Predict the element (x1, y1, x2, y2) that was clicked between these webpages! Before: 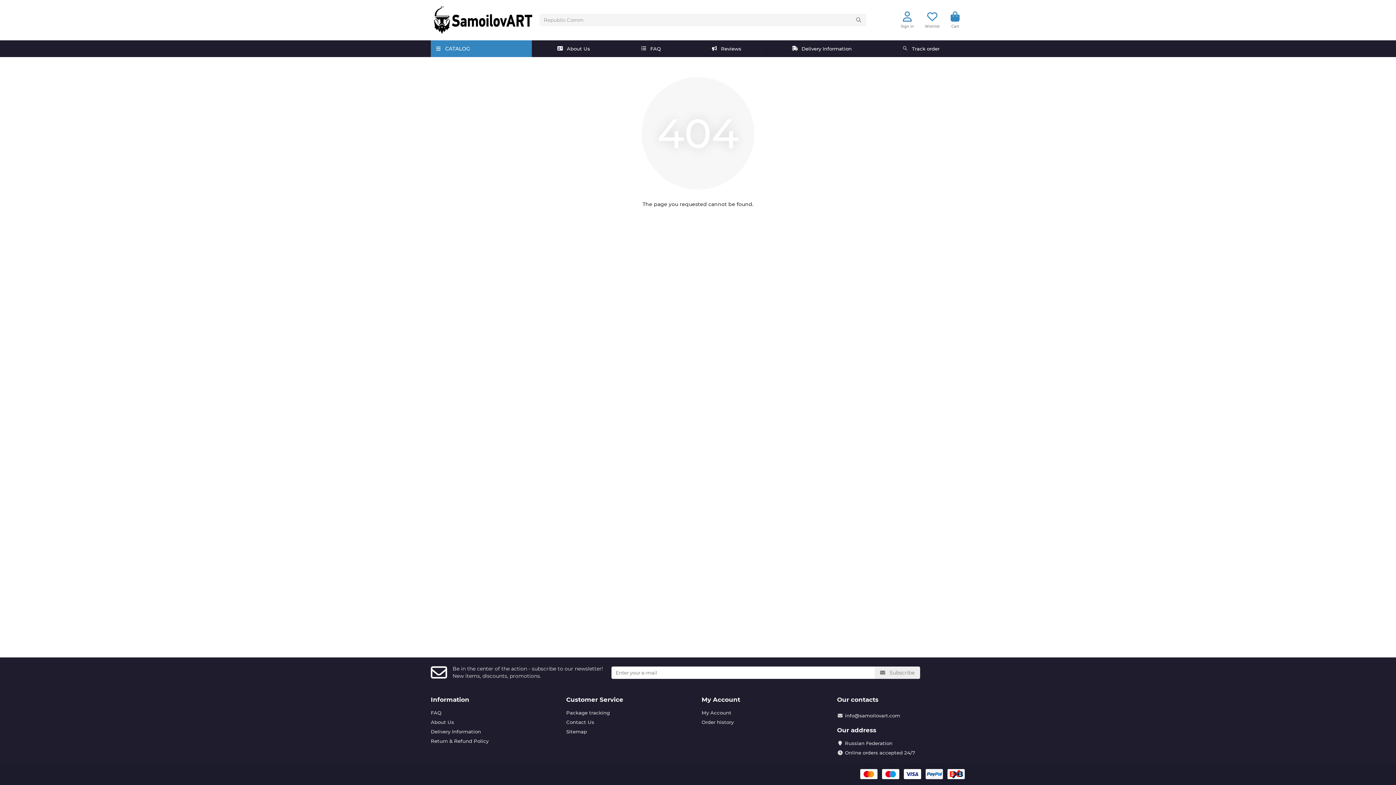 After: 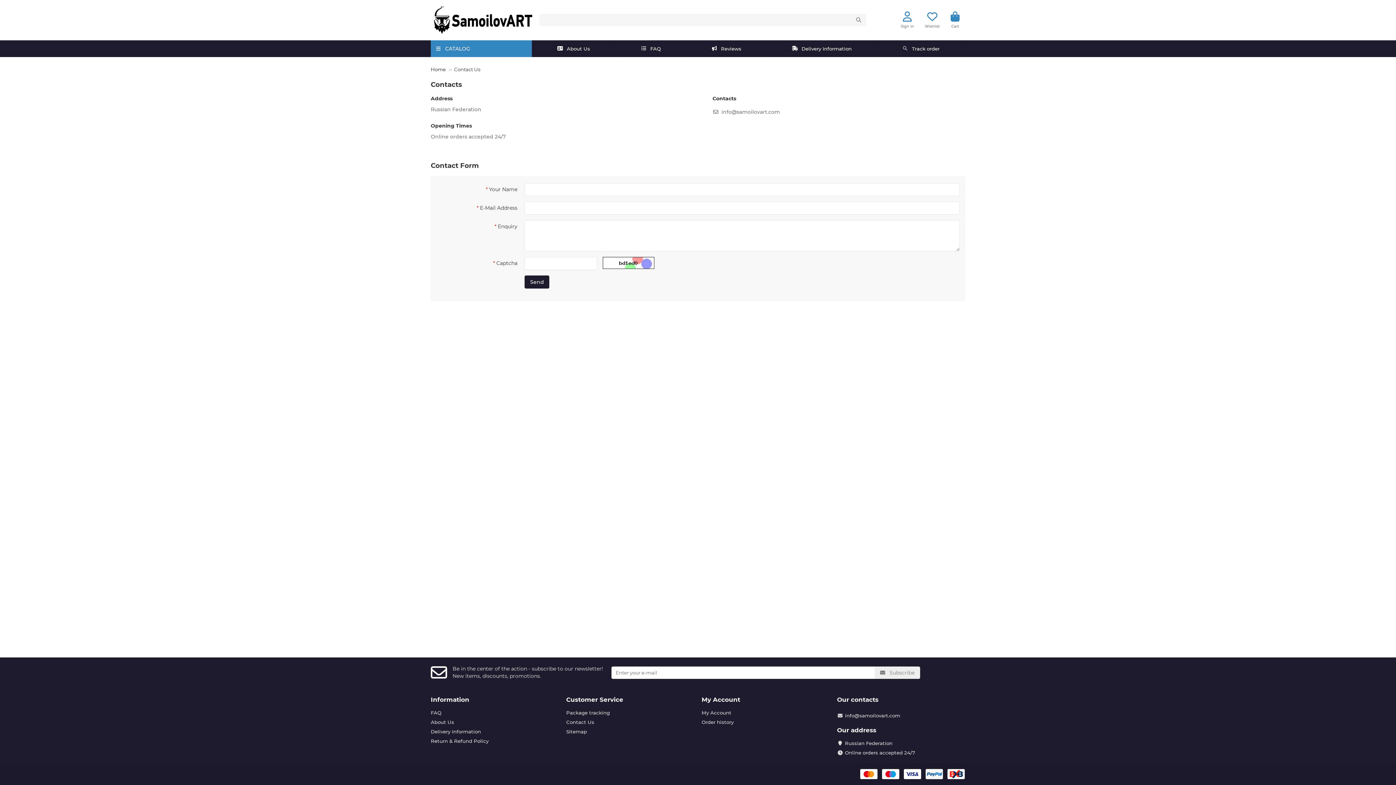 Action: label: Contact Us bbox: (566, 719, 594, 725)